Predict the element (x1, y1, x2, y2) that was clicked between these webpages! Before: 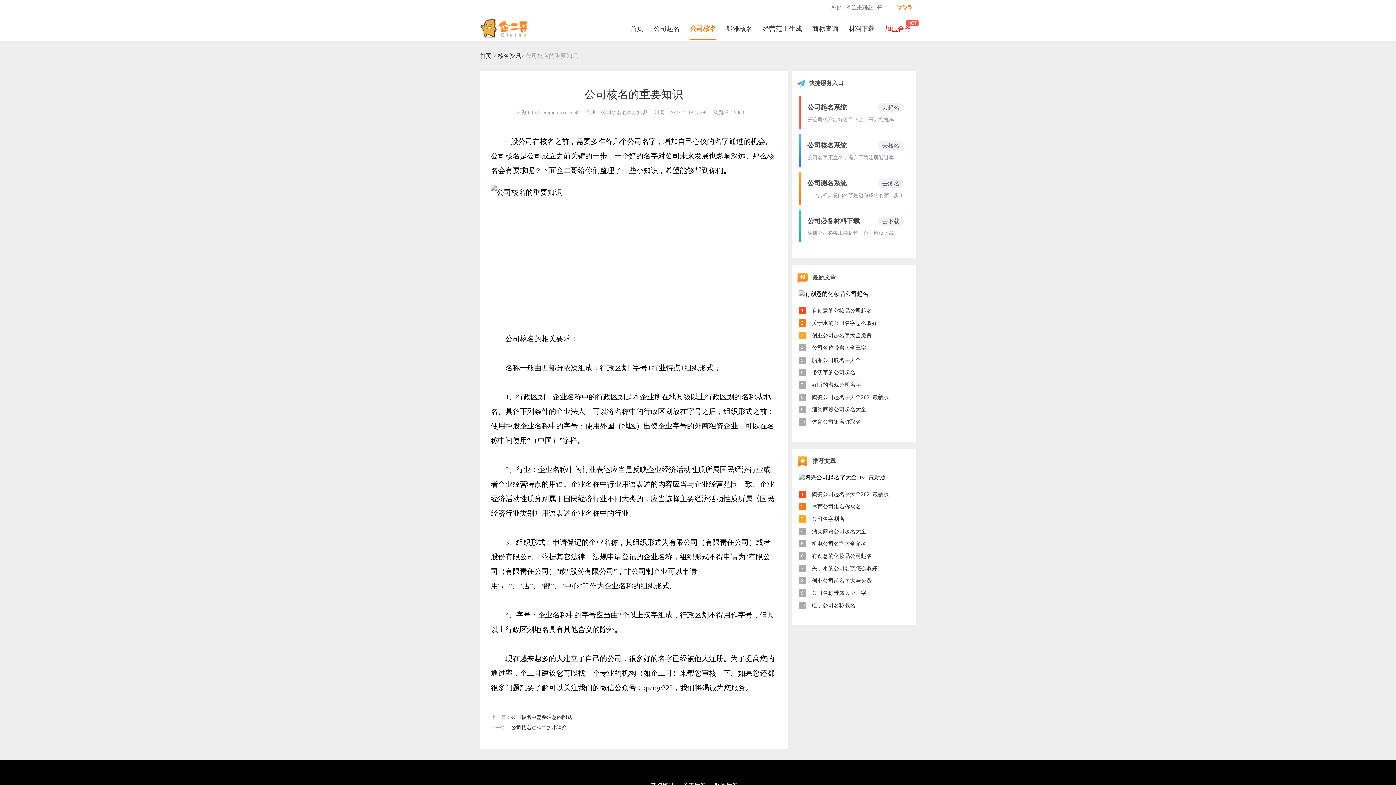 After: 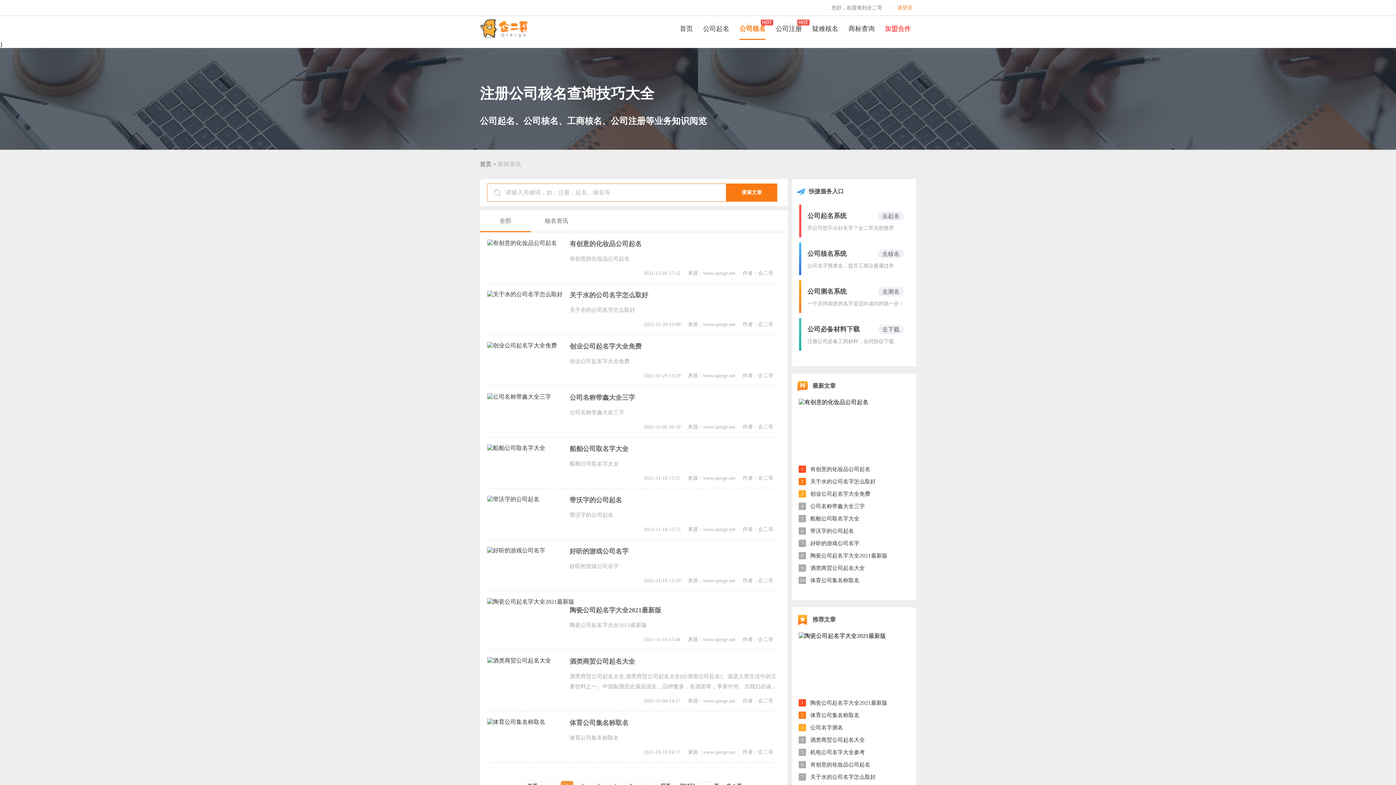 Action: label: 核名资讯 bbox: (497, 52, 521, 60)